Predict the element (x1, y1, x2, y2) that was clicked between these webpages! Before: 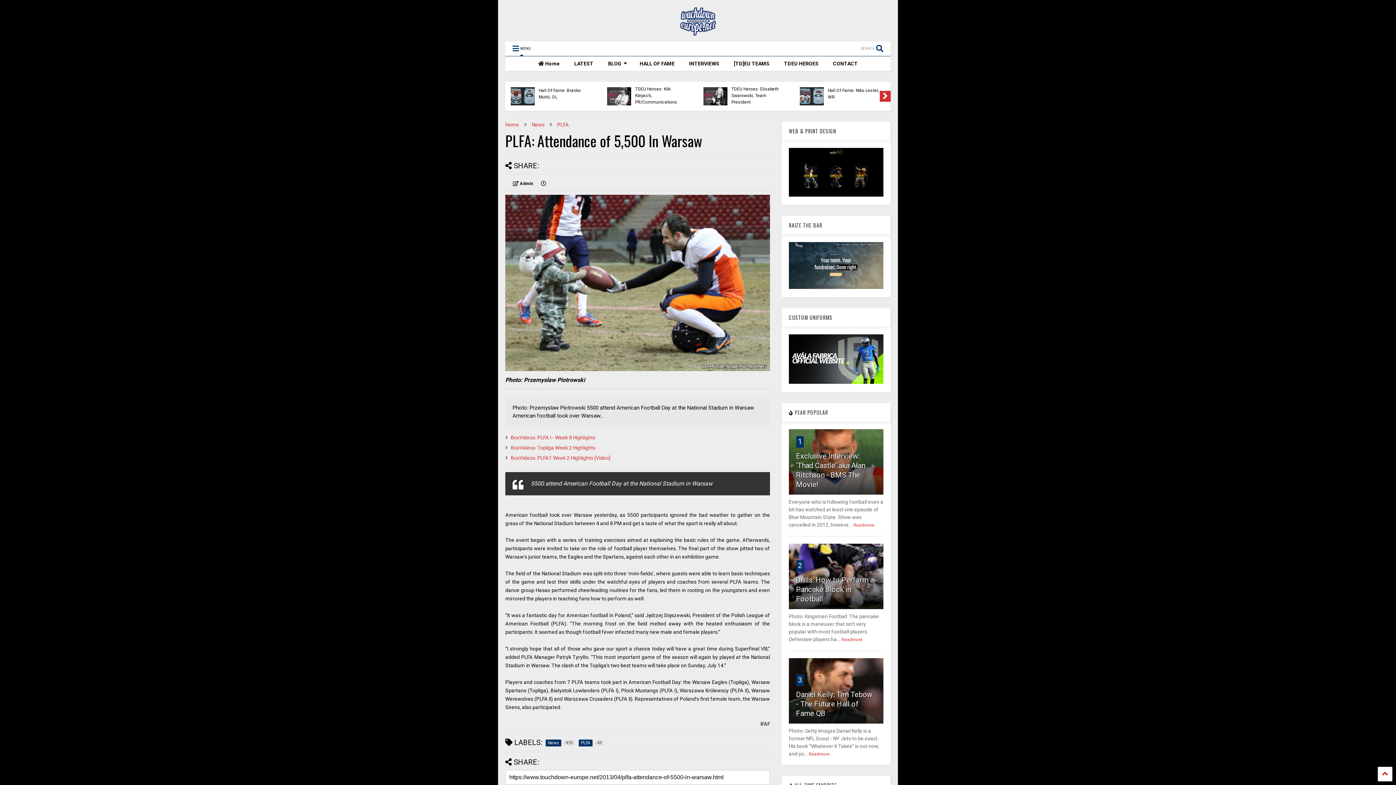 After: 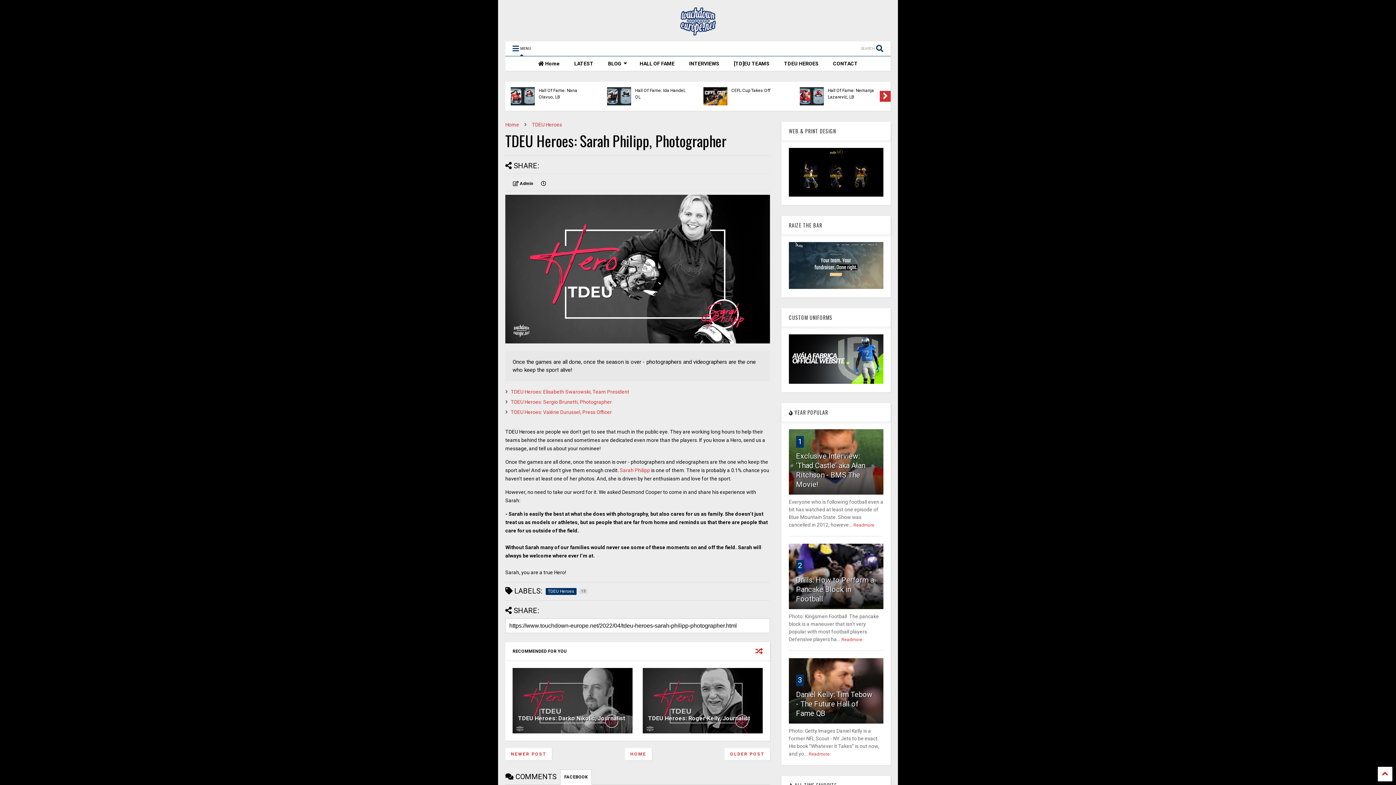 Action: bbox: (753, 87, 777, 105)